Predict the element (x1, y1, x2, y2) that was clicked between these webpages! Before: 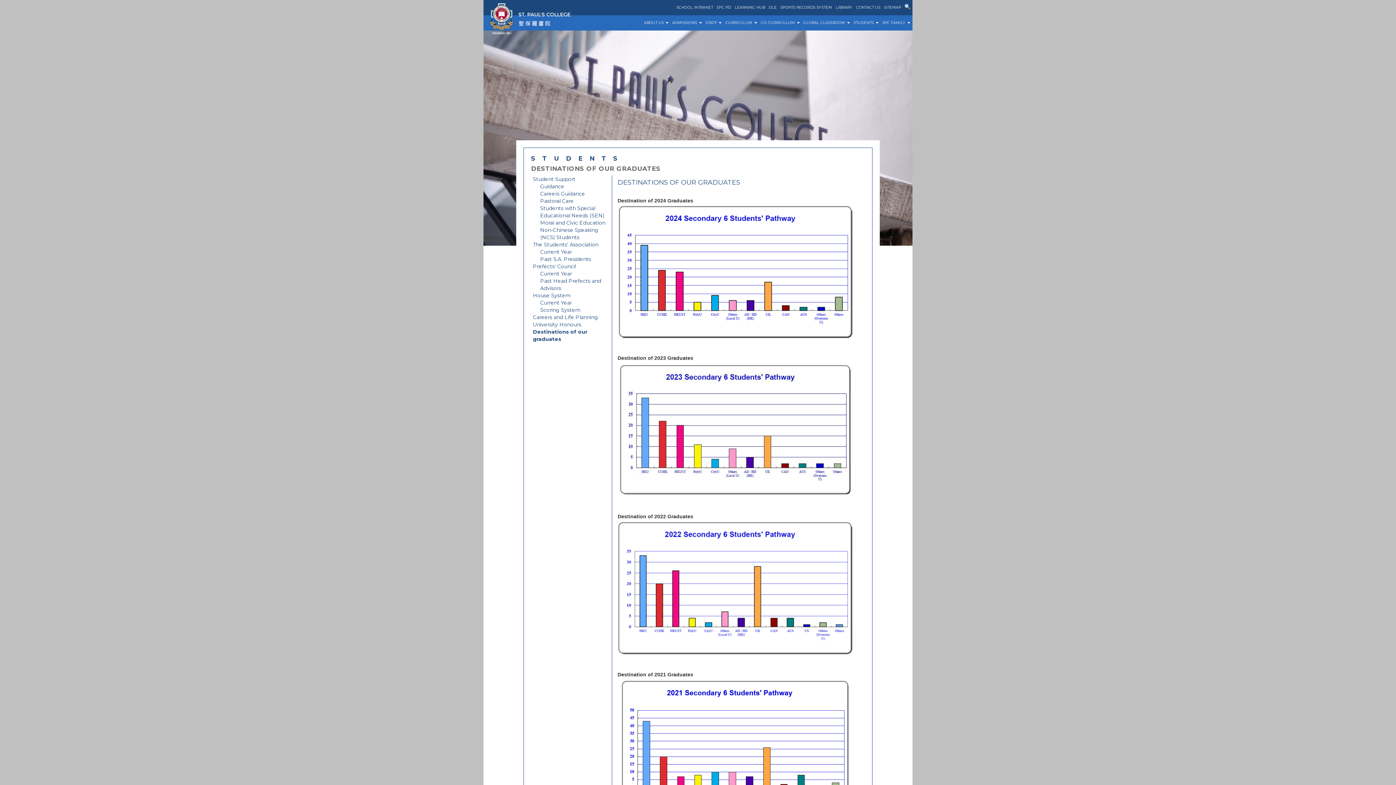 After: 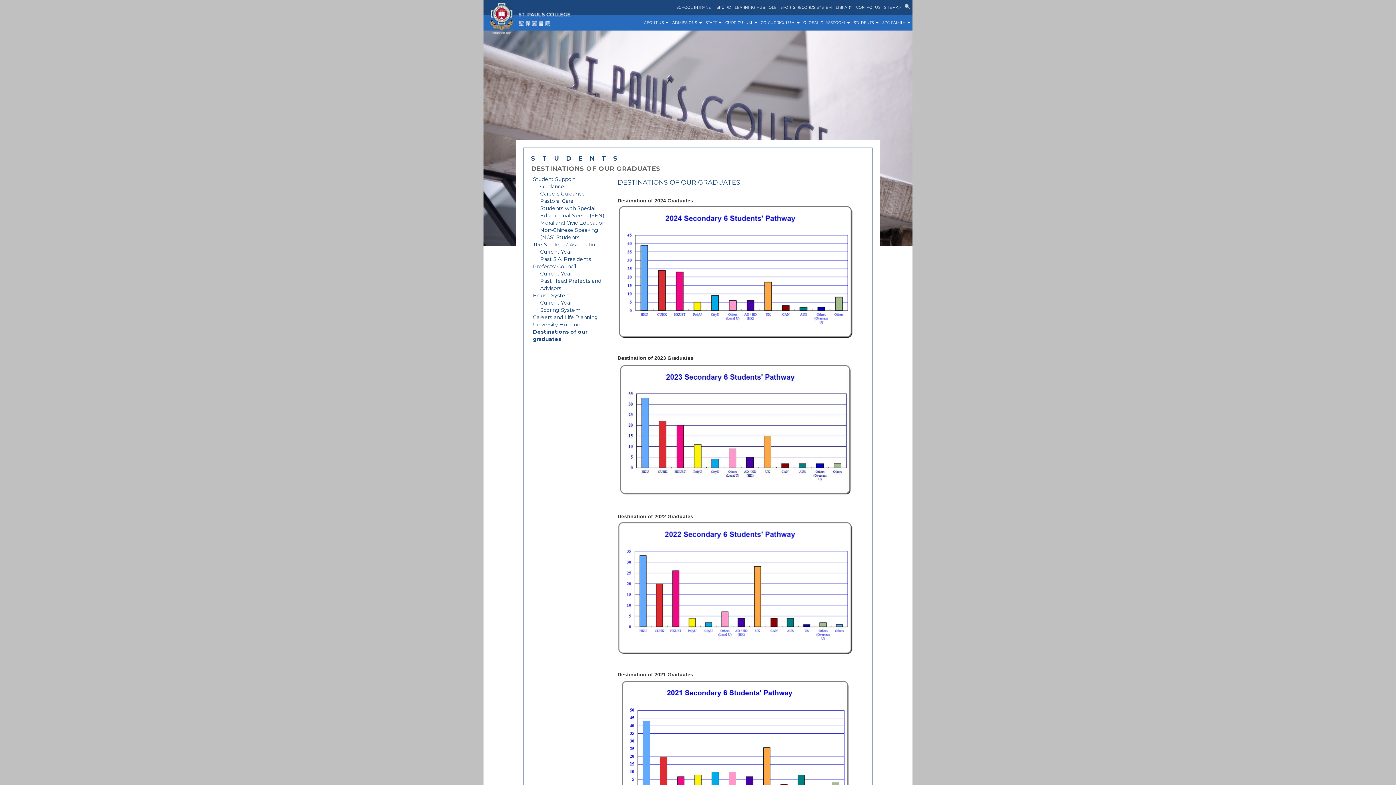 Action: label: SPORTS RECORDS SYSTEM bbox: (778, 0, 834, 14)